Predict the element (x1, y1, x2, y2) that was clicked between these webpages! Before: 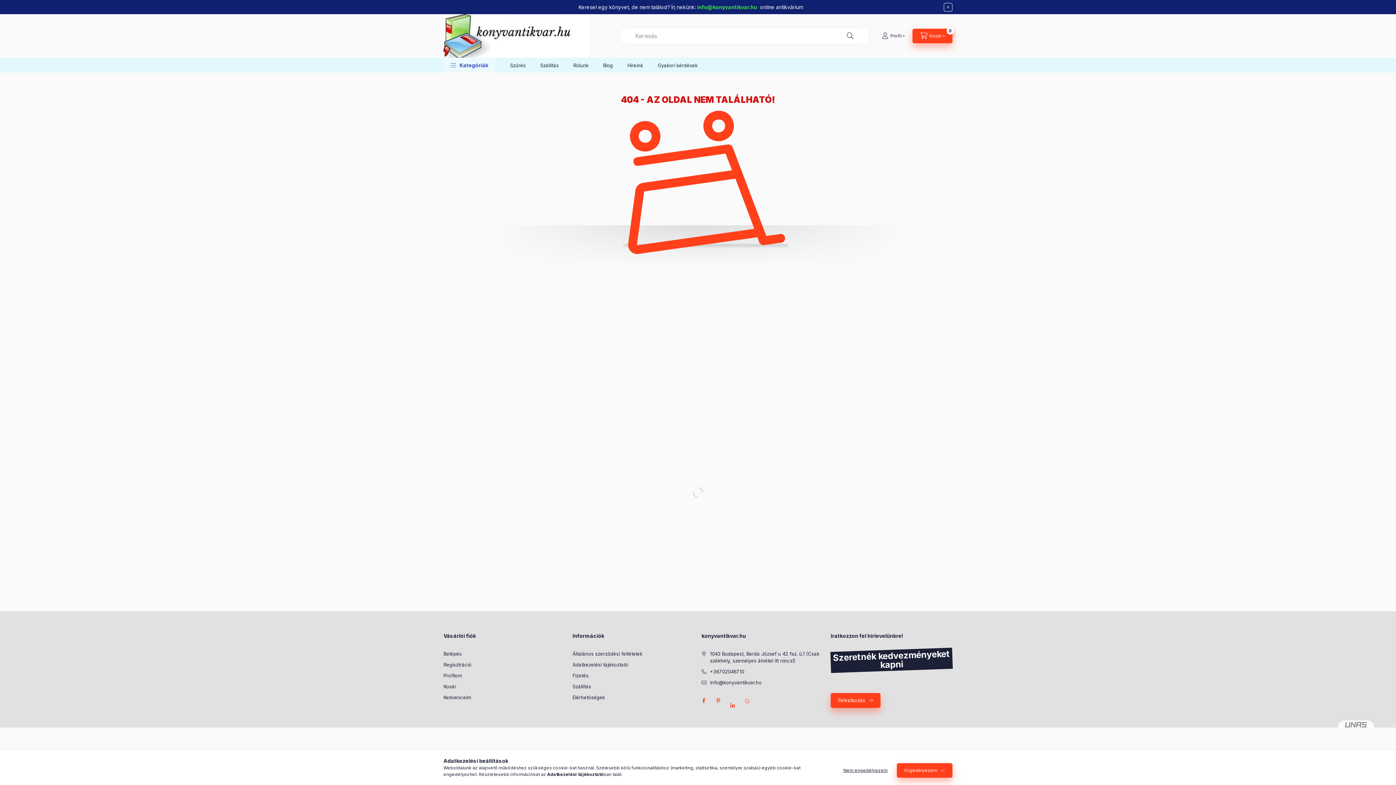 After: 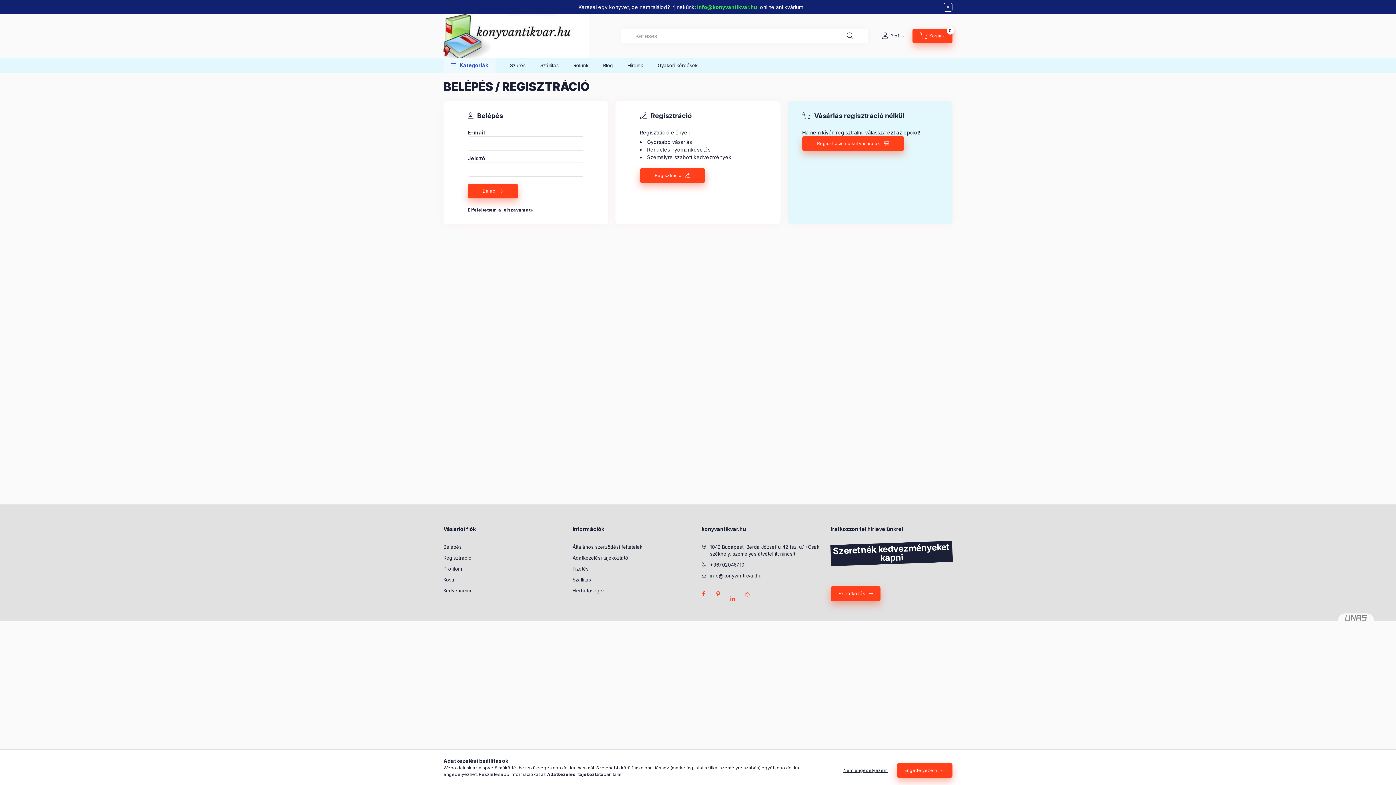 Action: bbox: (443, 651, 461, 657) label: Belépés